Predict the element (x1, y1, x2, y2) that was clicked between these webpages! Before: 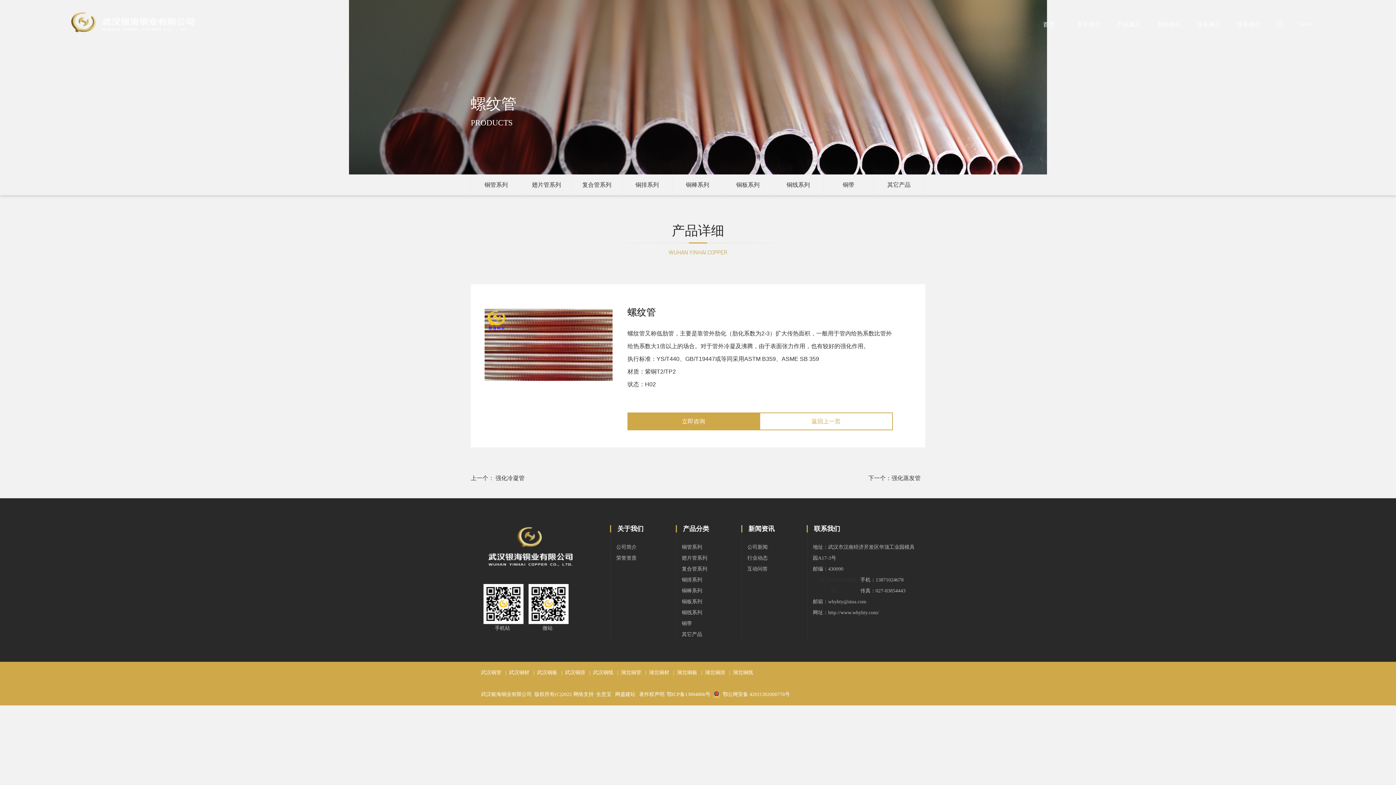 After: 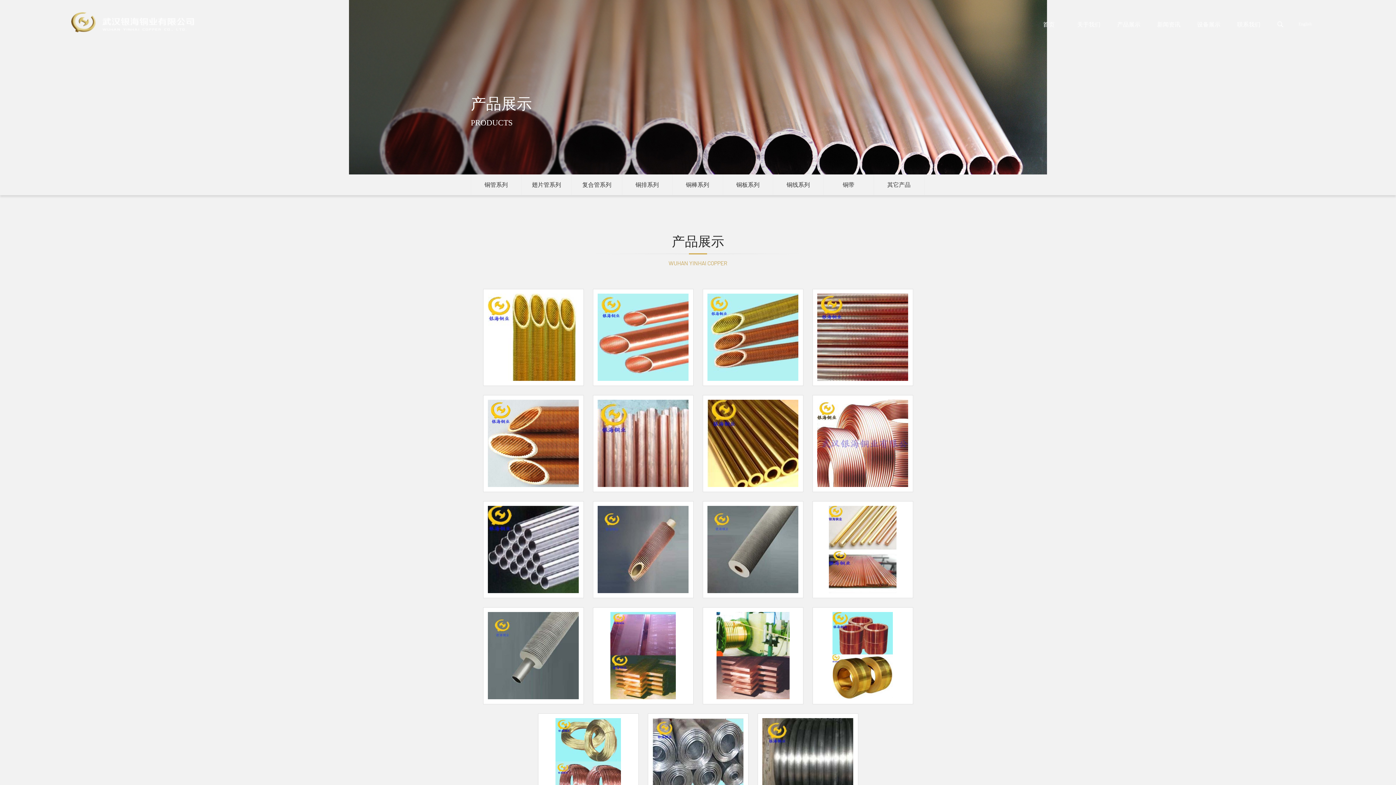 Action: label: 武汉铜管 bbox: (481, 662, 501, 684)